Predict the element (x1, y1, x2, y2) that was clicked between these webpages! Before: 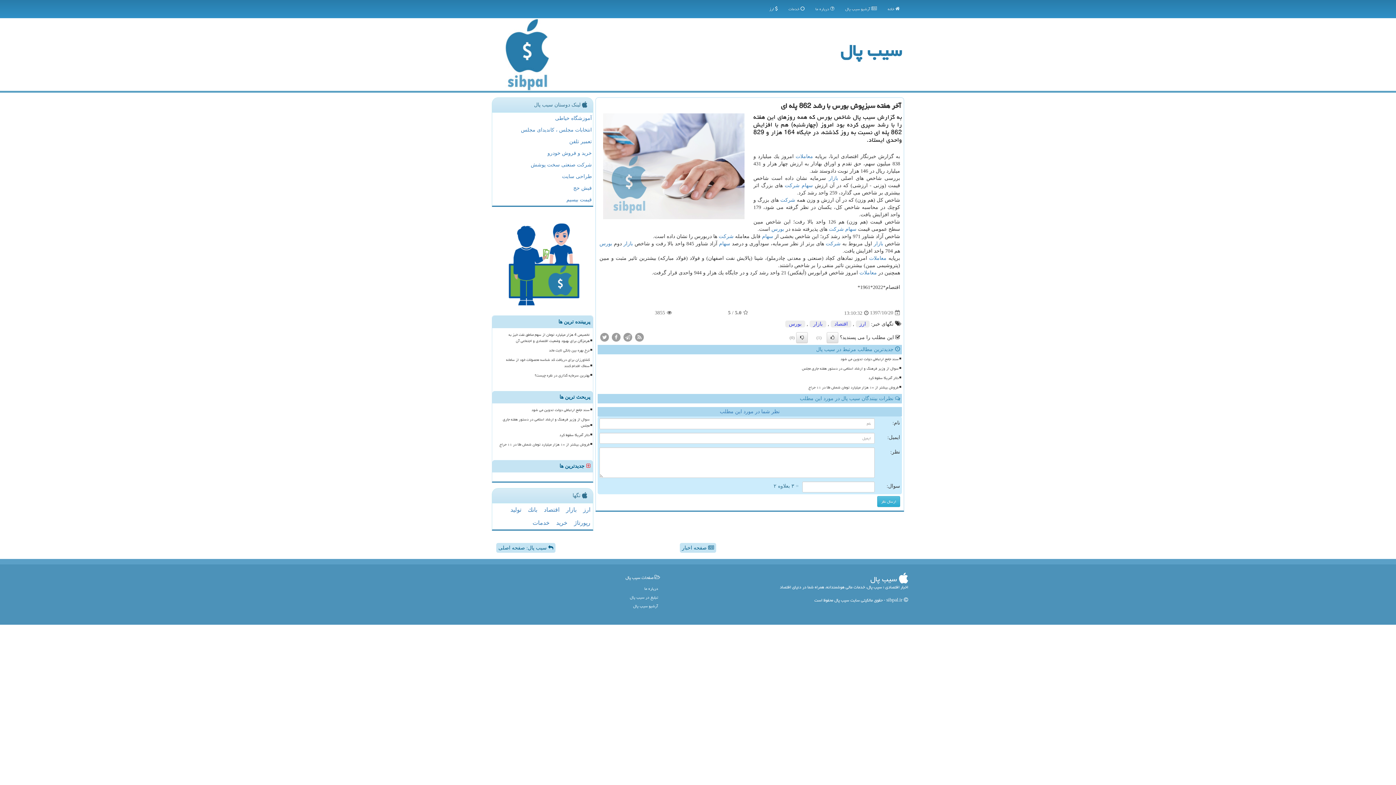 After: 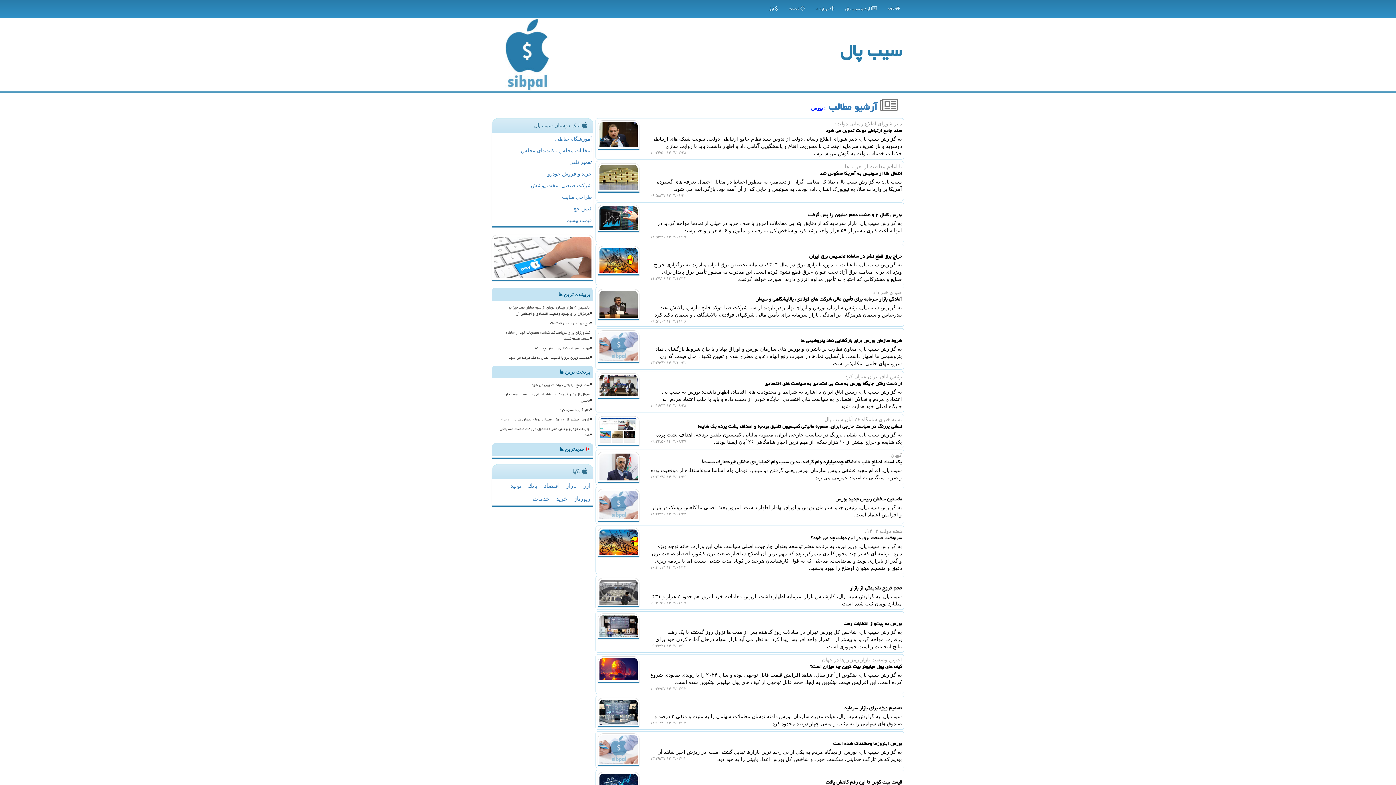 Action: bbox: (599, 241, 612, 246) label: بورس